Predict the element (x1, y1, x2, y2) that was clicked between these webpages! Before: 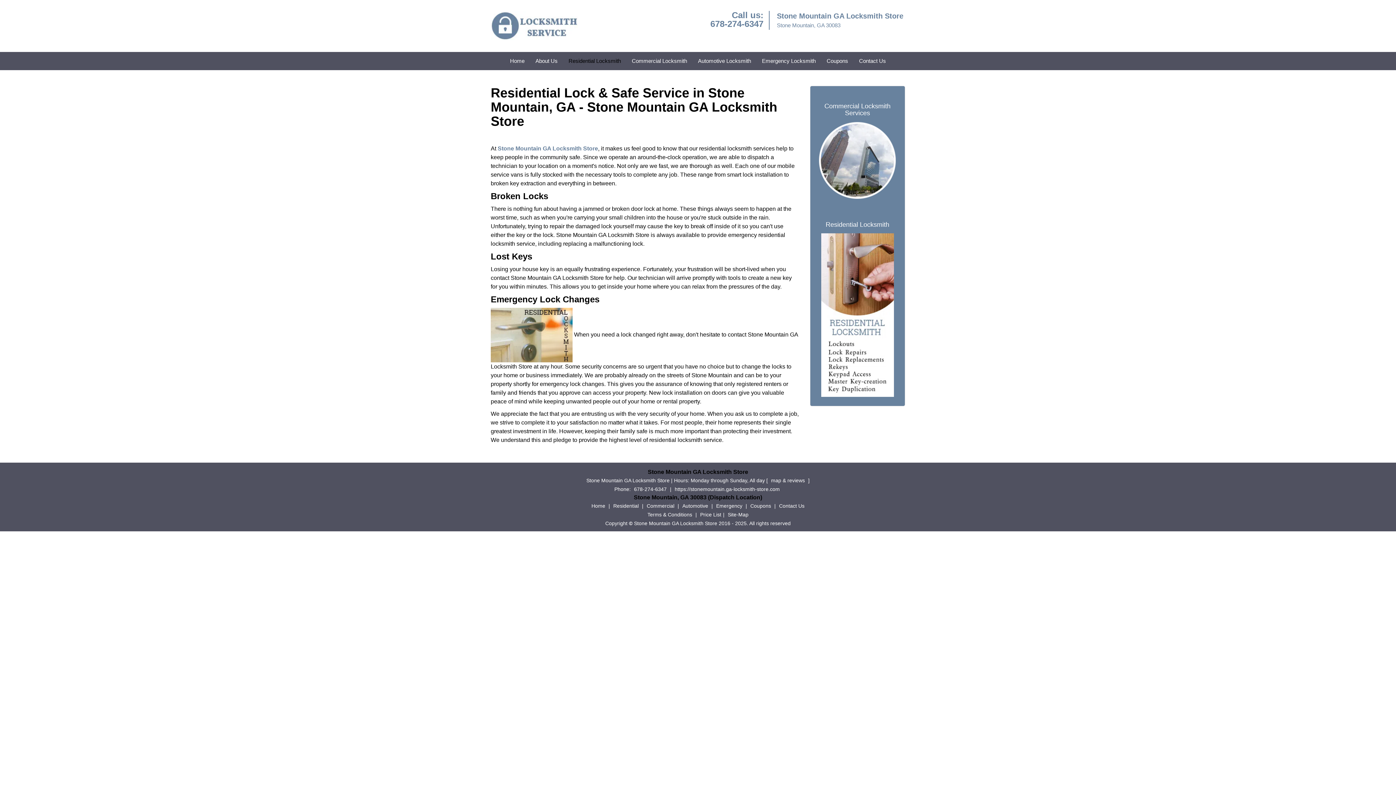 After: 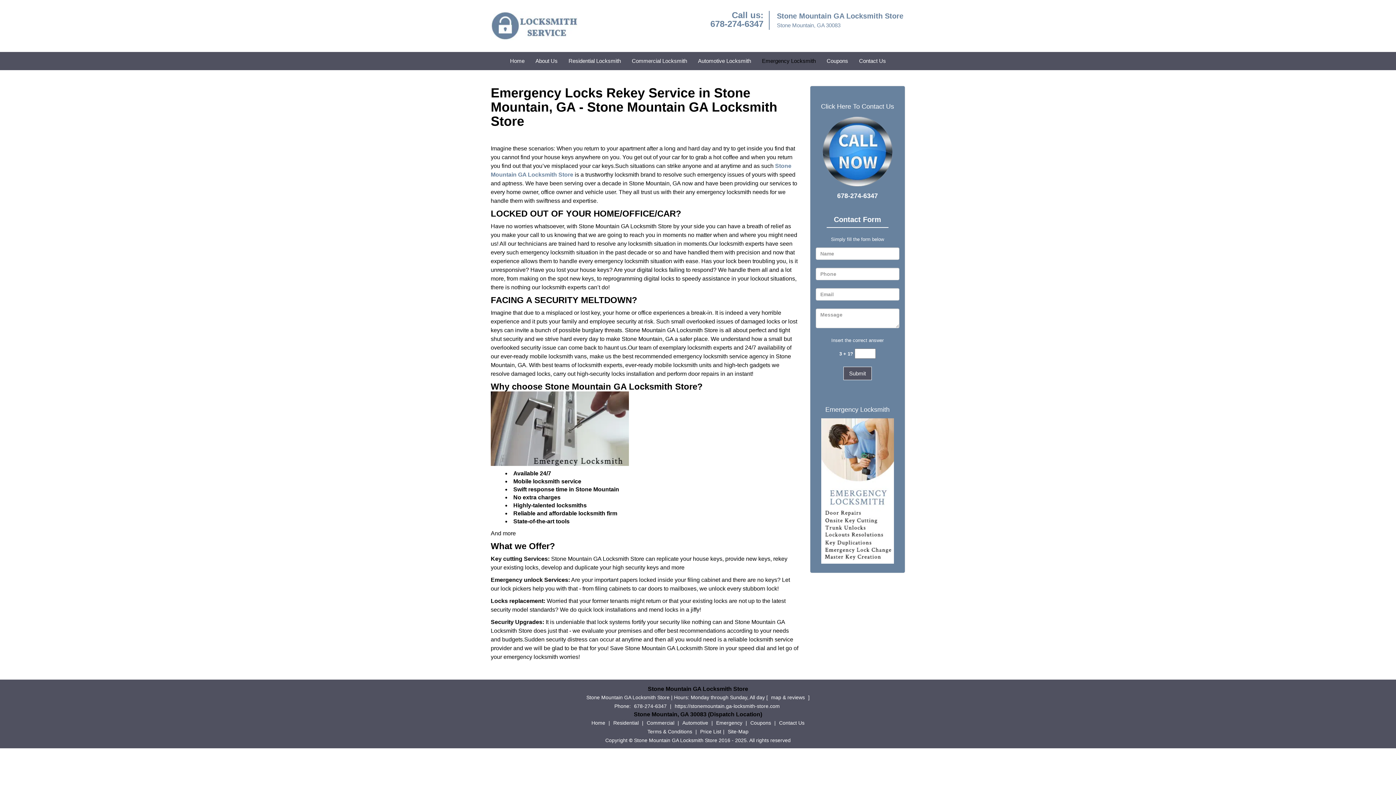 Action: label: Emergency Locksmith bbox: (756, 42, 821, 60)